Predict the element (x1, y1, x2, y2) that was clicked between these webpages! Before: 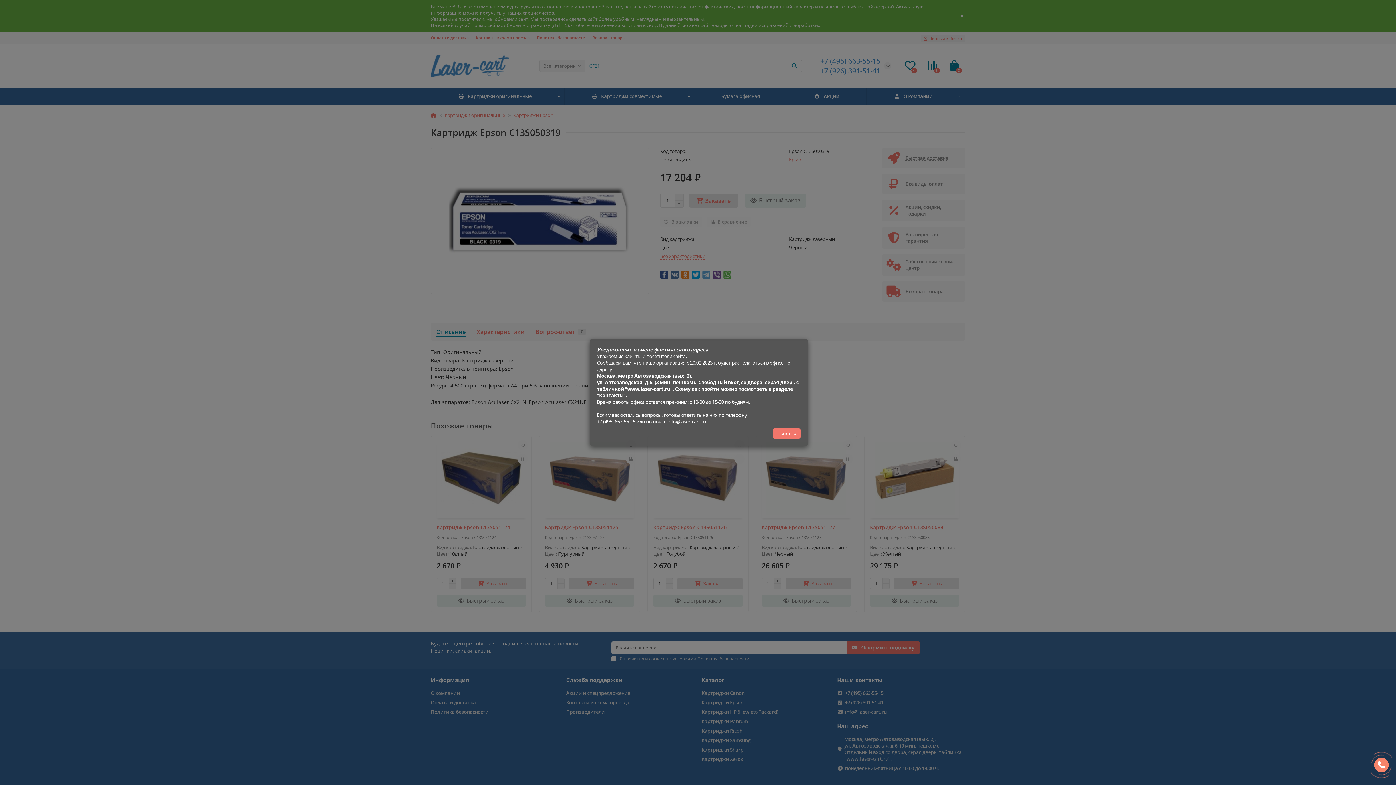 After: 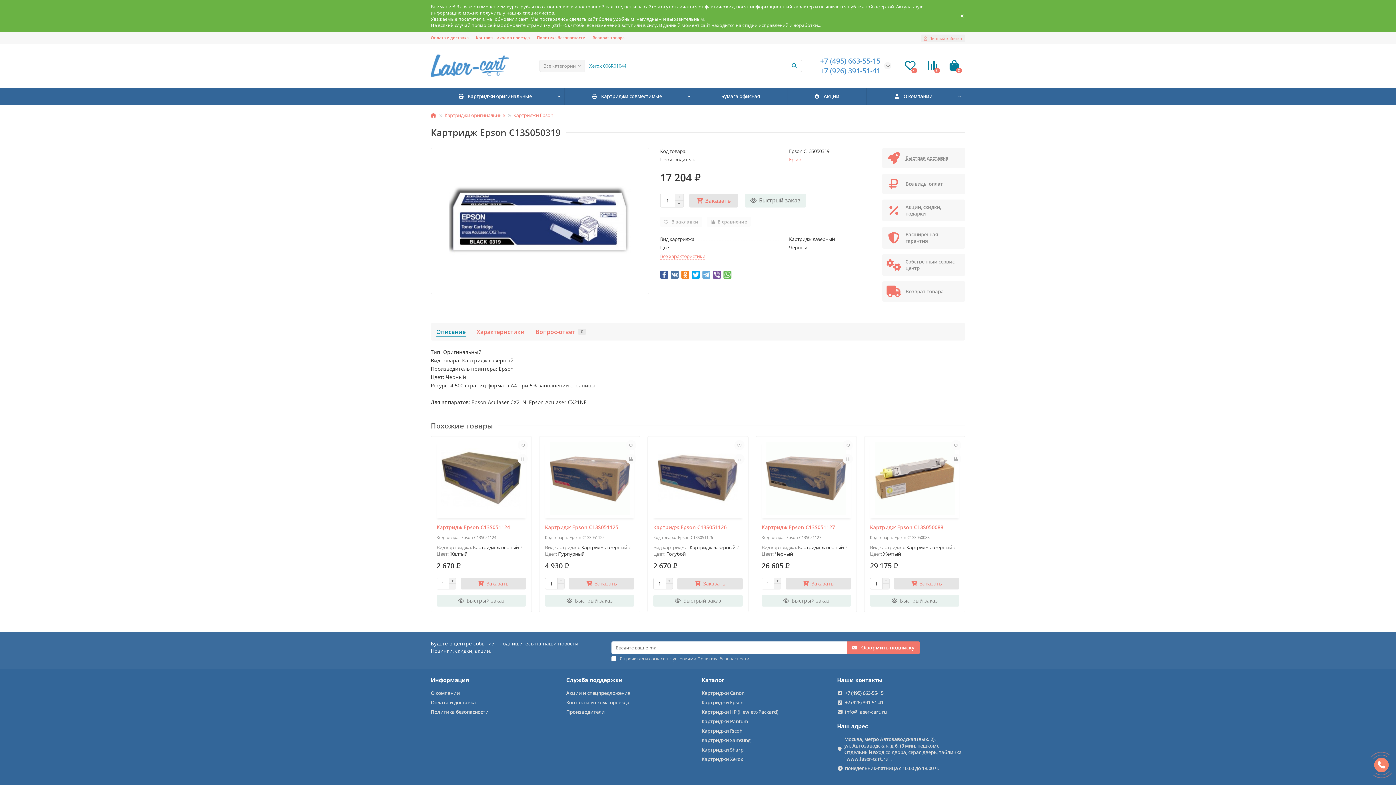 Action: bbox: (773, 428, 800, 438) label: Понятно